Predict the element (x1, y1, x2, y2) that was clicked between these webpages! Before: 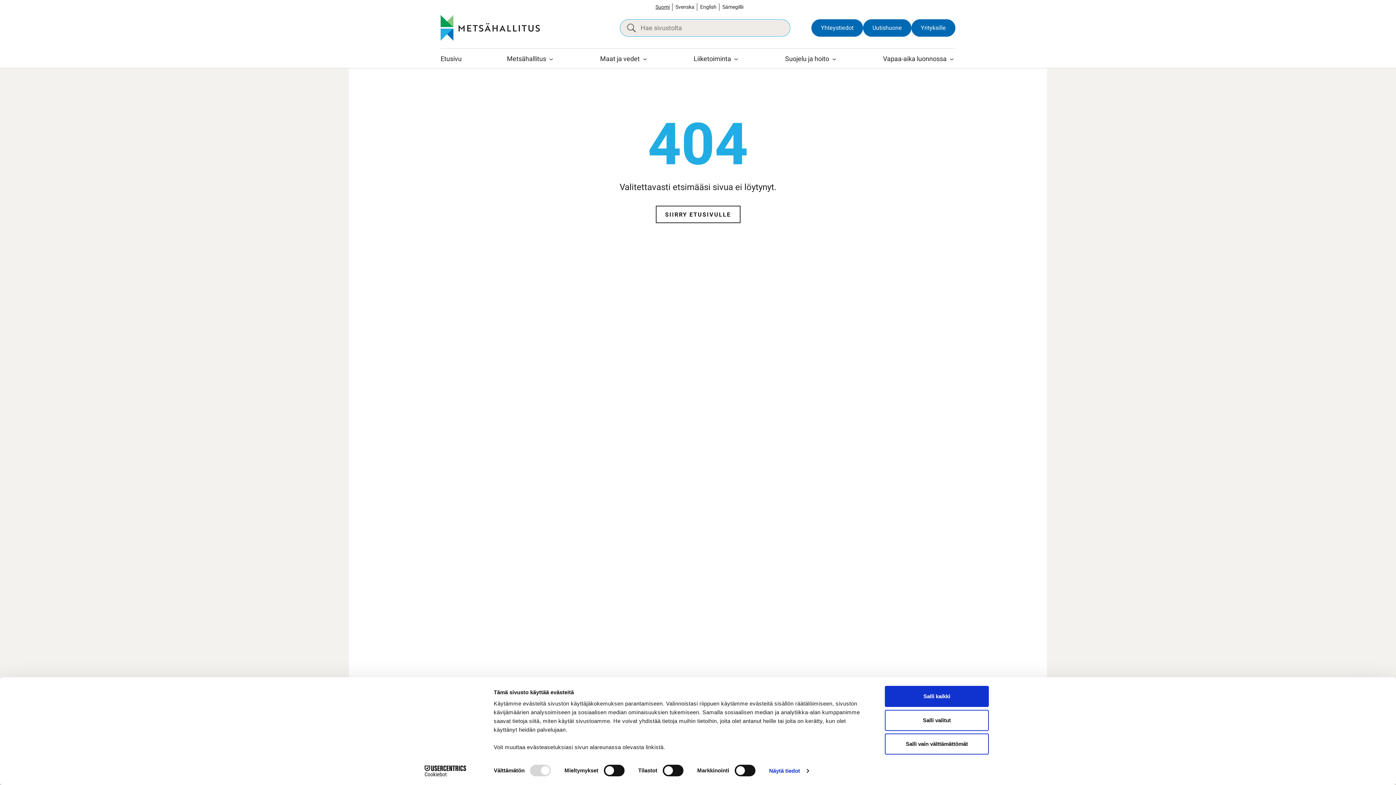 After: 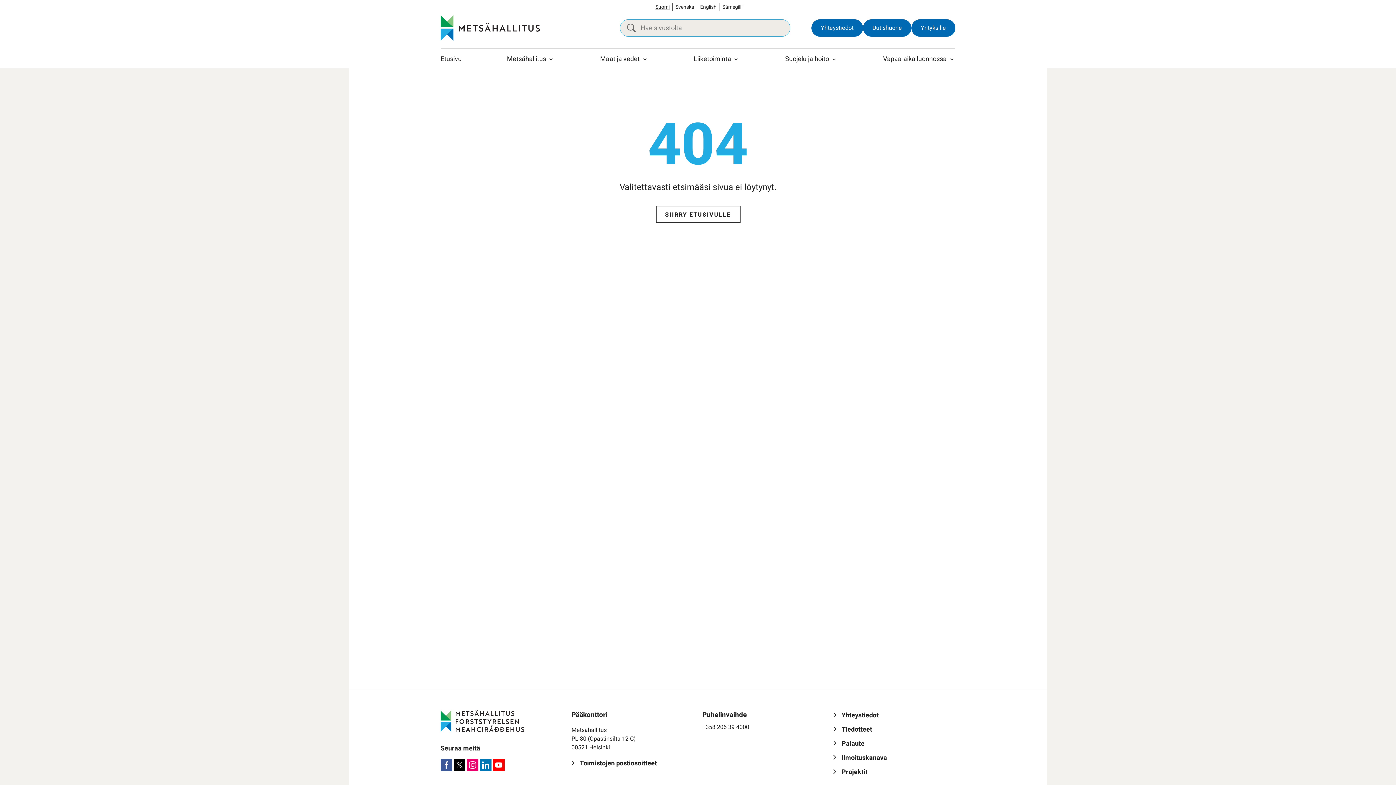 Action: label: Salli valitut bbox: (885, 710, 989, 731)